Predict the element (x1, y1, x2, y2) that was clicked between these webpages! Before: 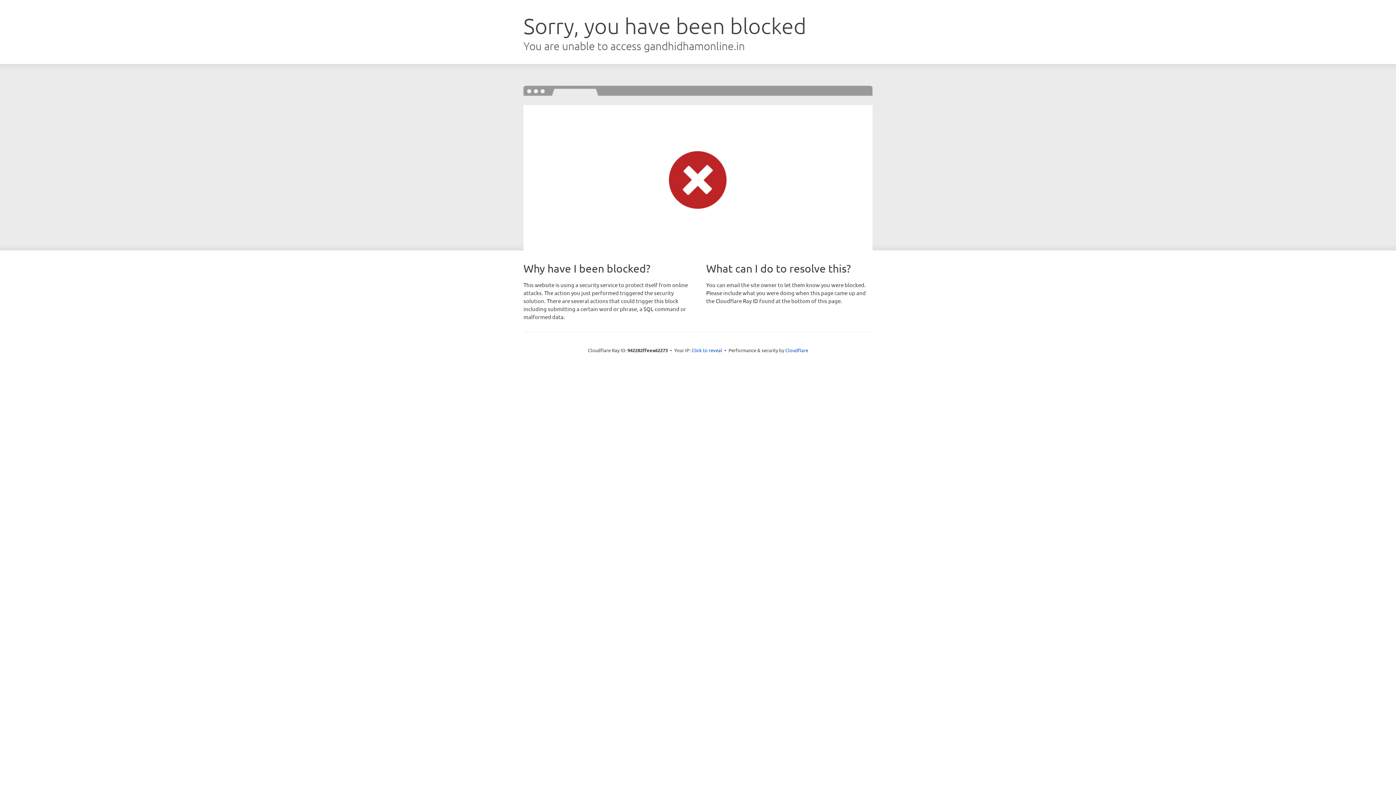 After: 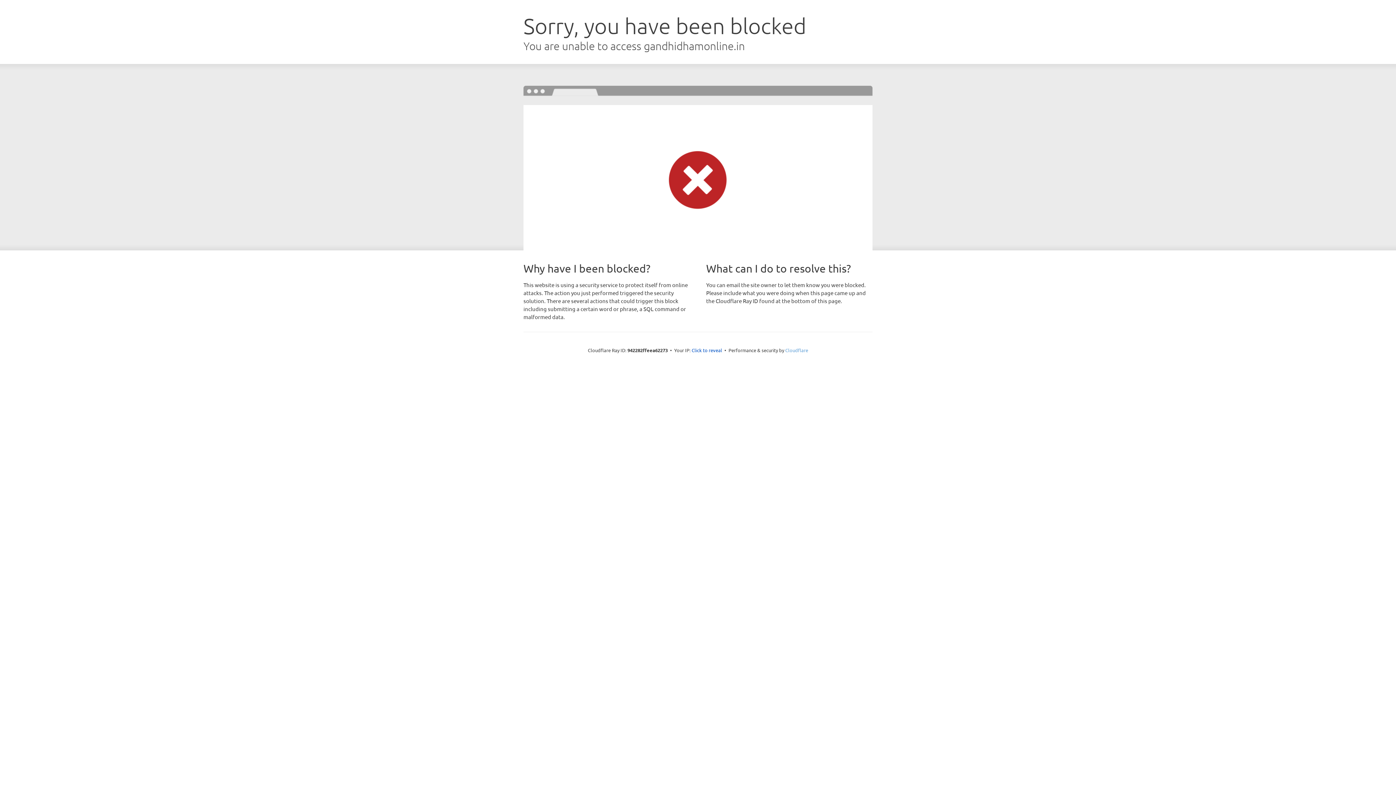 Action: label: Cloudflare bbox: (785, 347, 808, 353)